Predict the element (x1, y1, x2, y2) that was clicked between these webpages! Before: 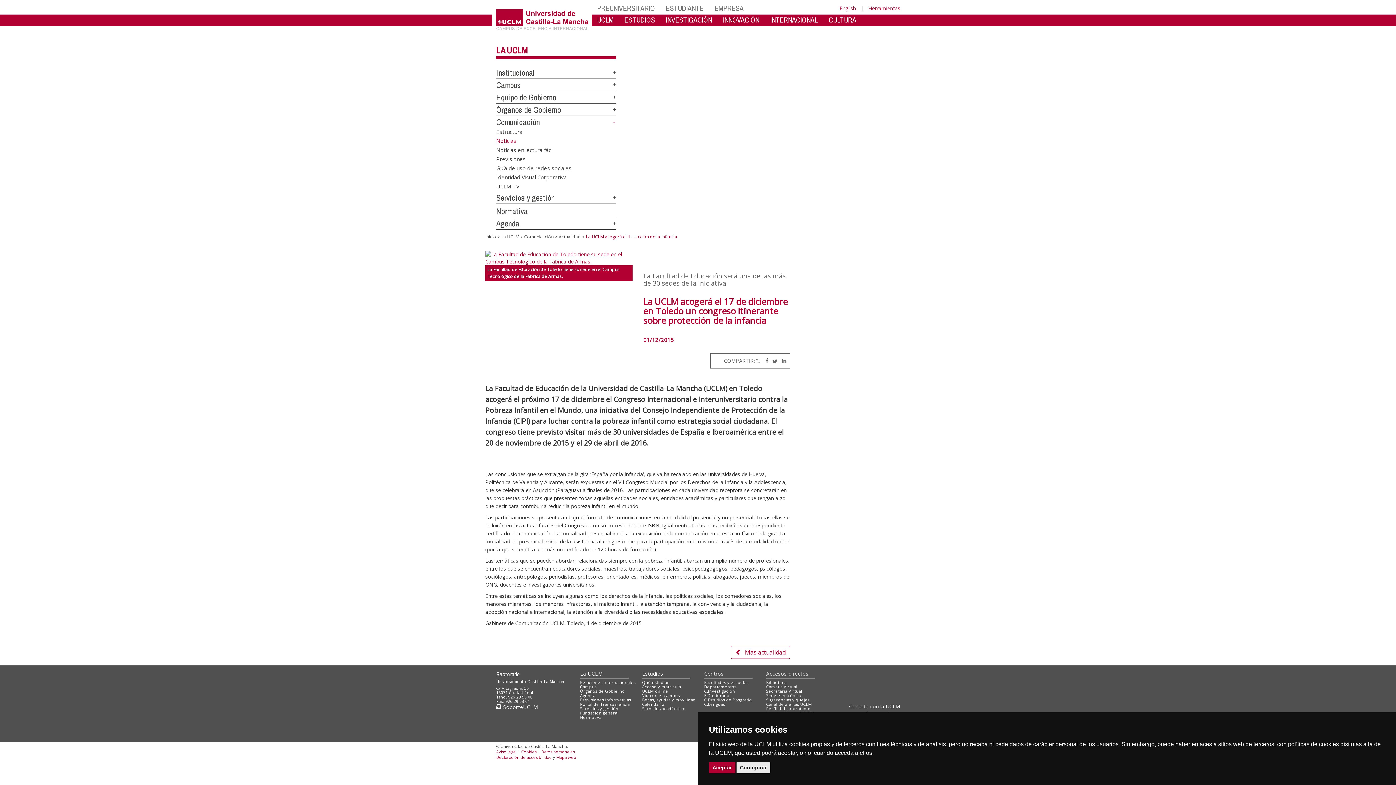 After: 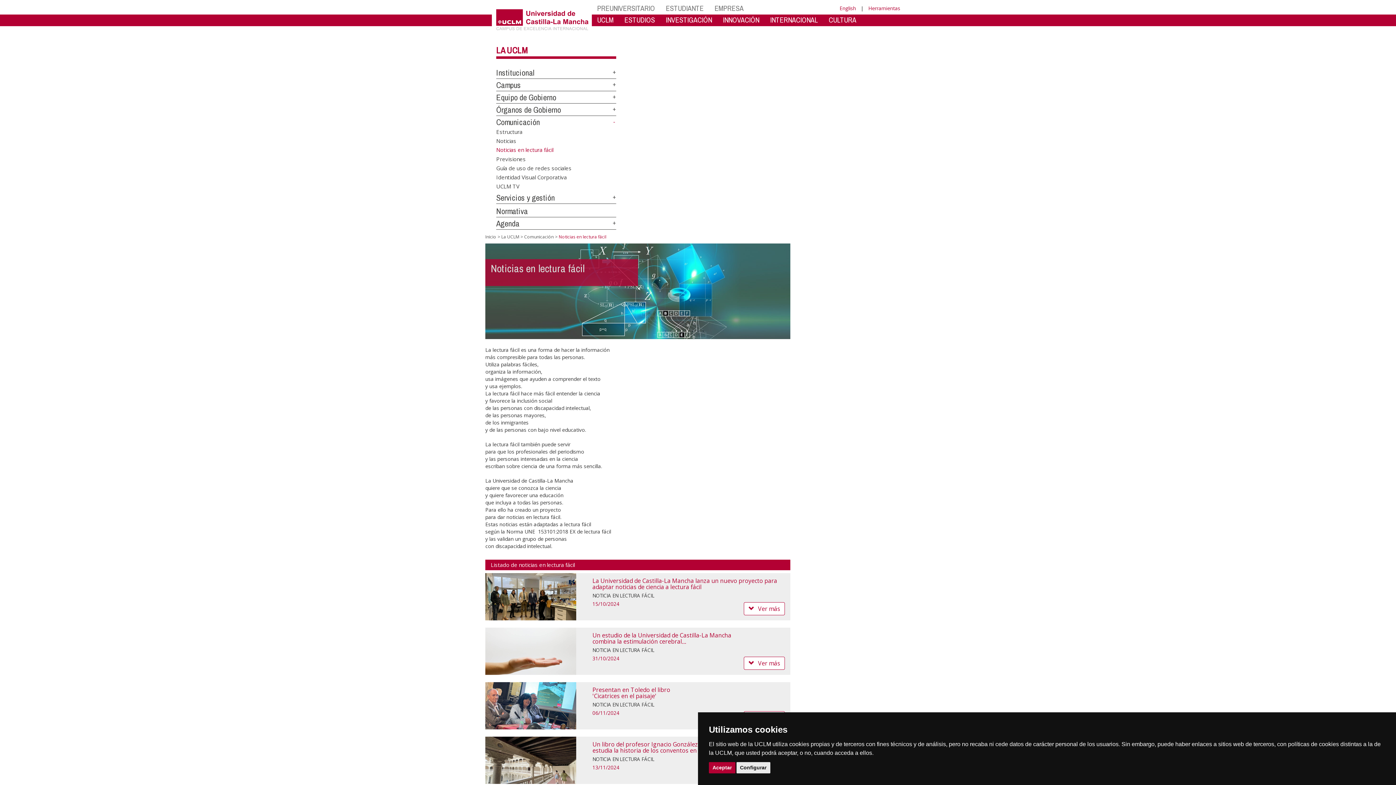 Action: bbox: (496, 144, 553, 153) label: Noticias en lectura fácil